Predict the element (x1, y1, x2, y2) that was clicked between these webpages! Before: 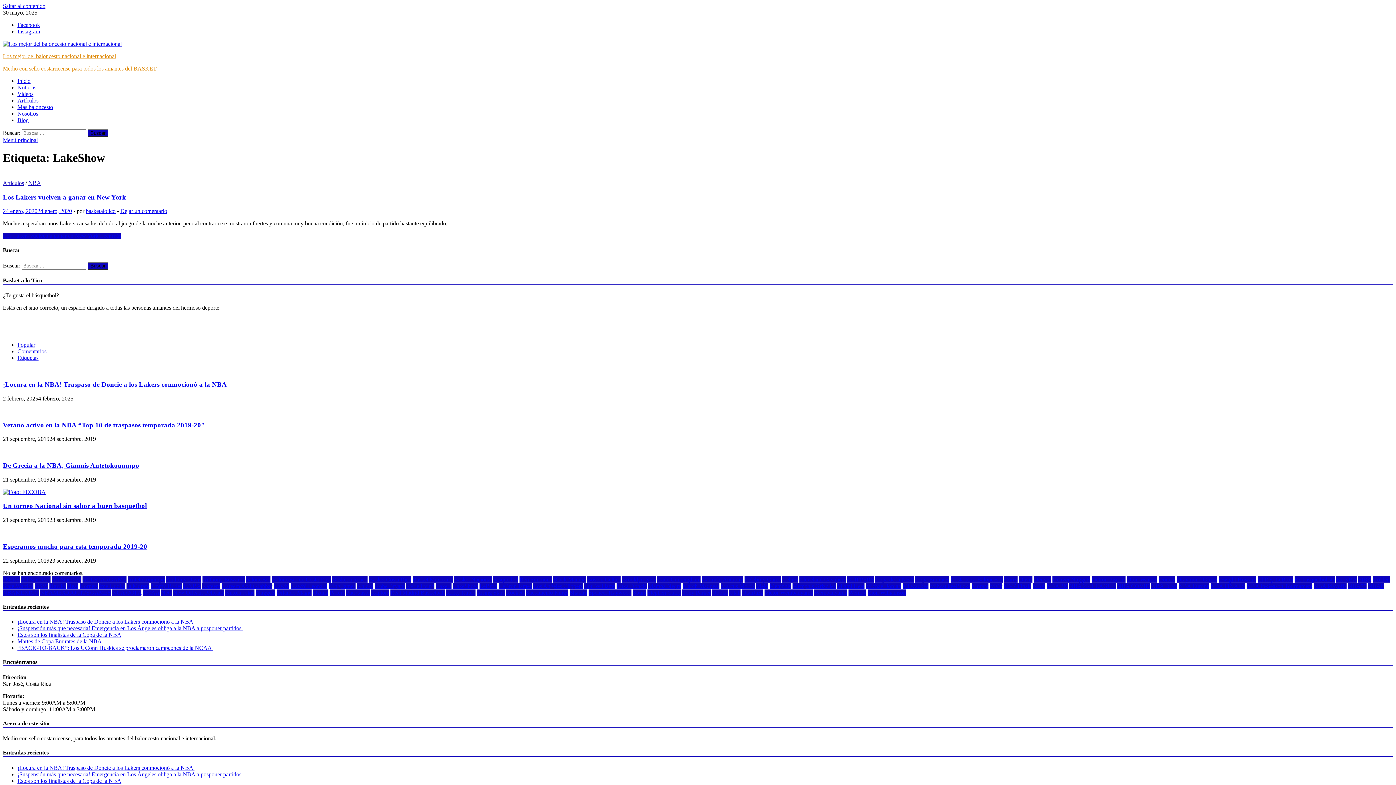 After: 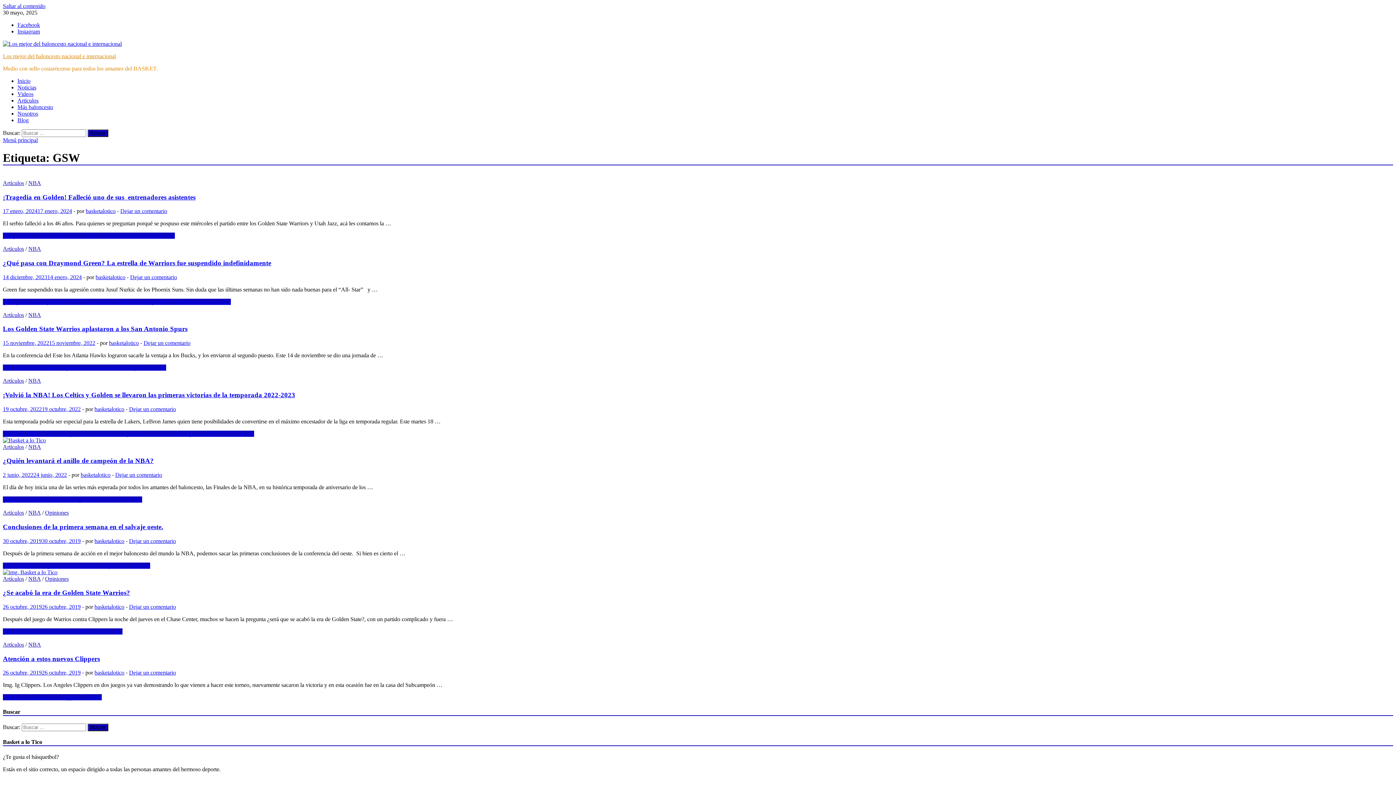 Action: bbox: (34, 583, 48, 589) label: GSW